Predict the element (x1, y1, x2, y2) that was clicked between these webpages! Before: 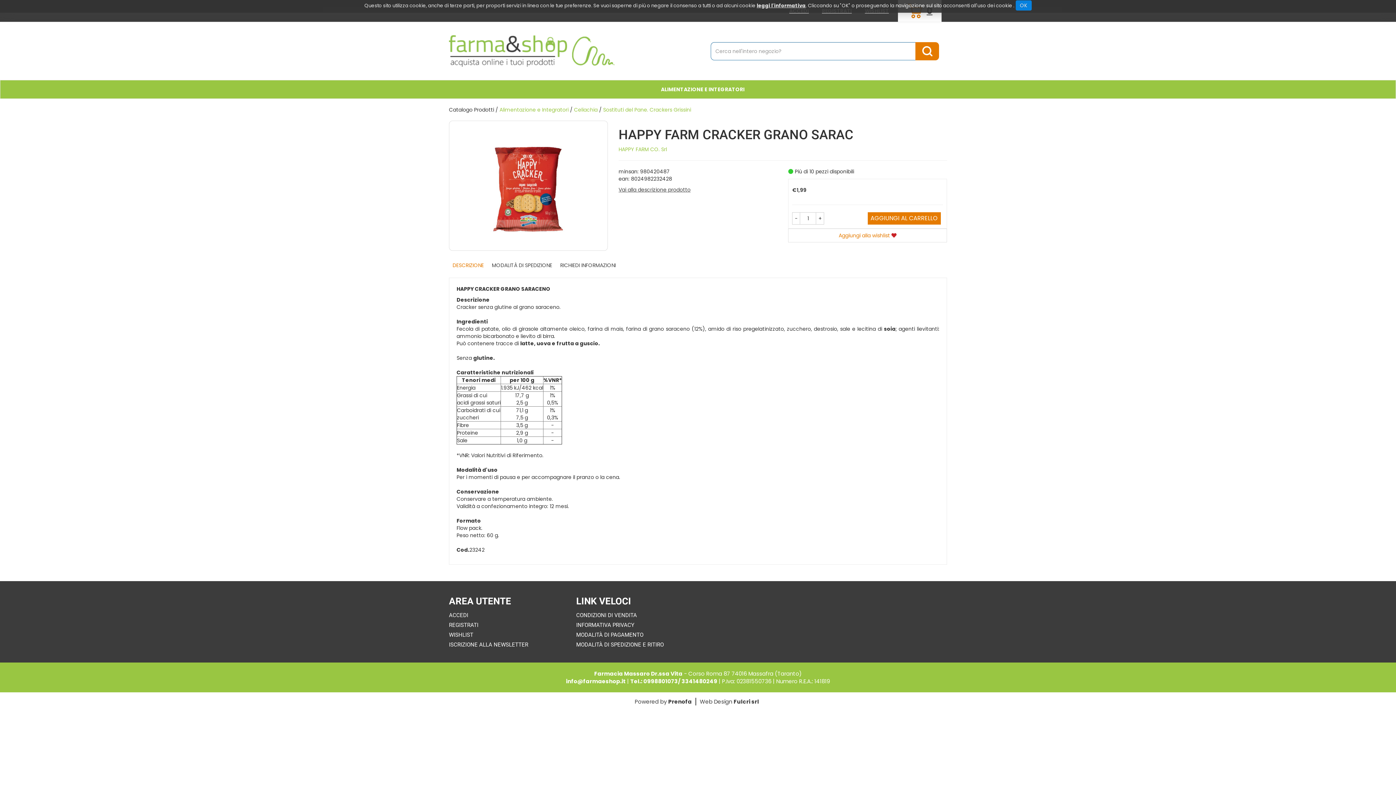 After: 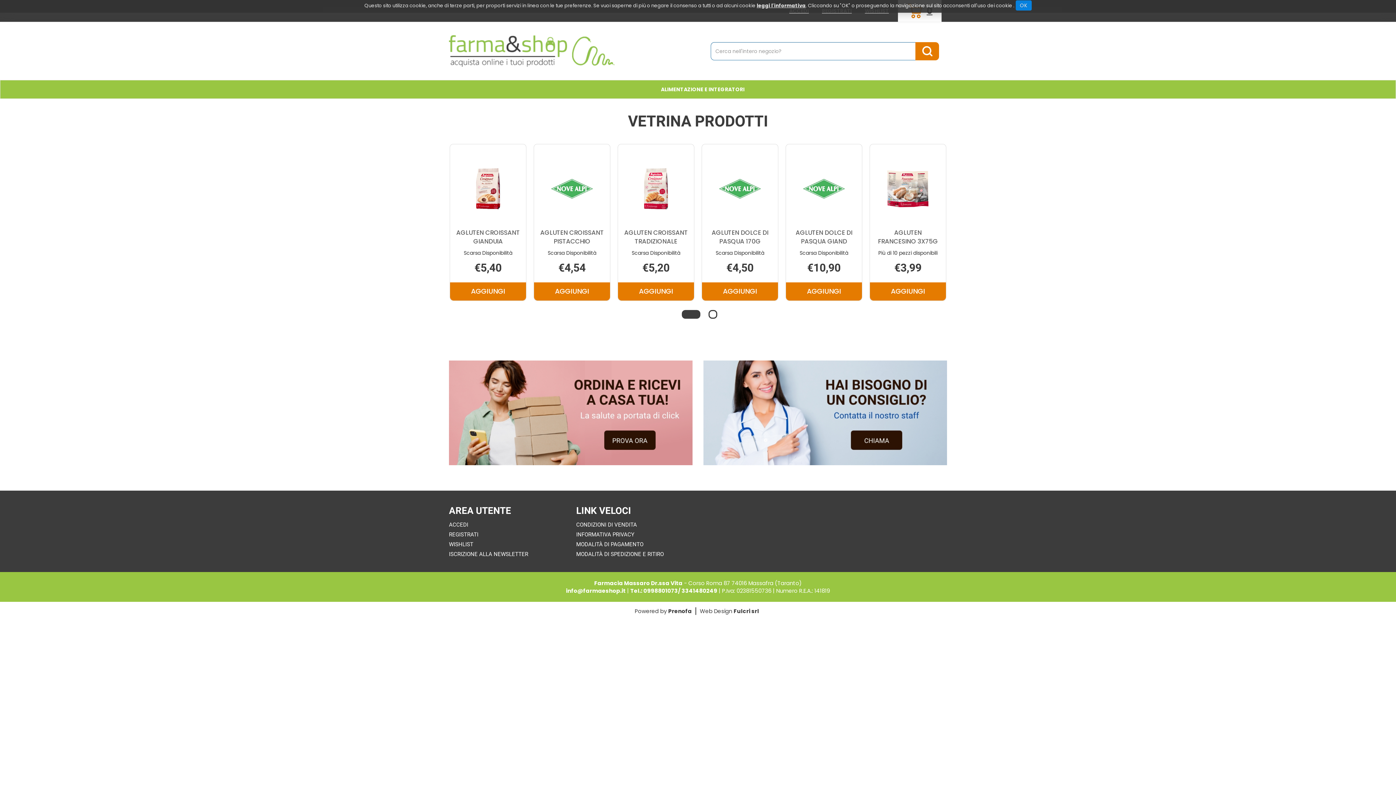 Action: bbox: (449, 33, 614, 69) label: Farmacia Massaro